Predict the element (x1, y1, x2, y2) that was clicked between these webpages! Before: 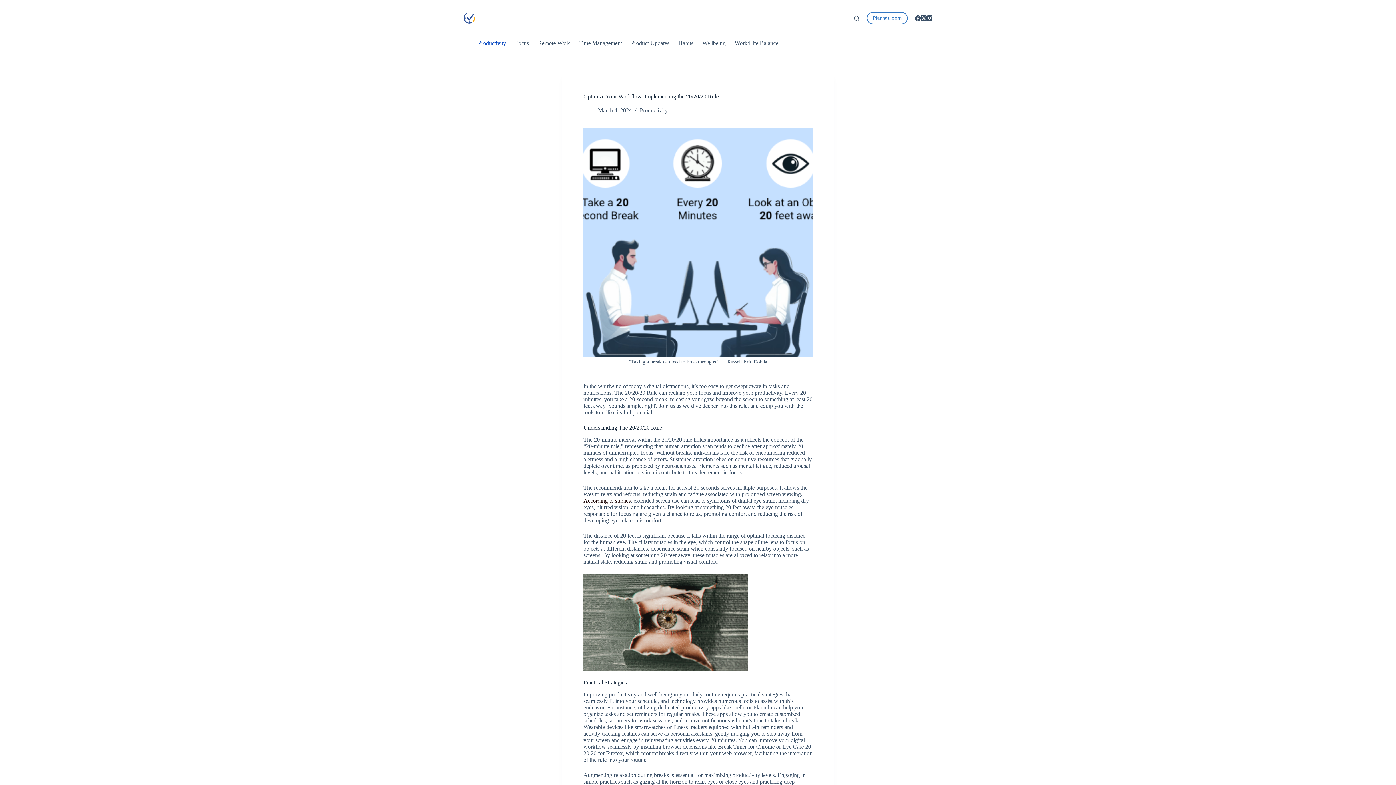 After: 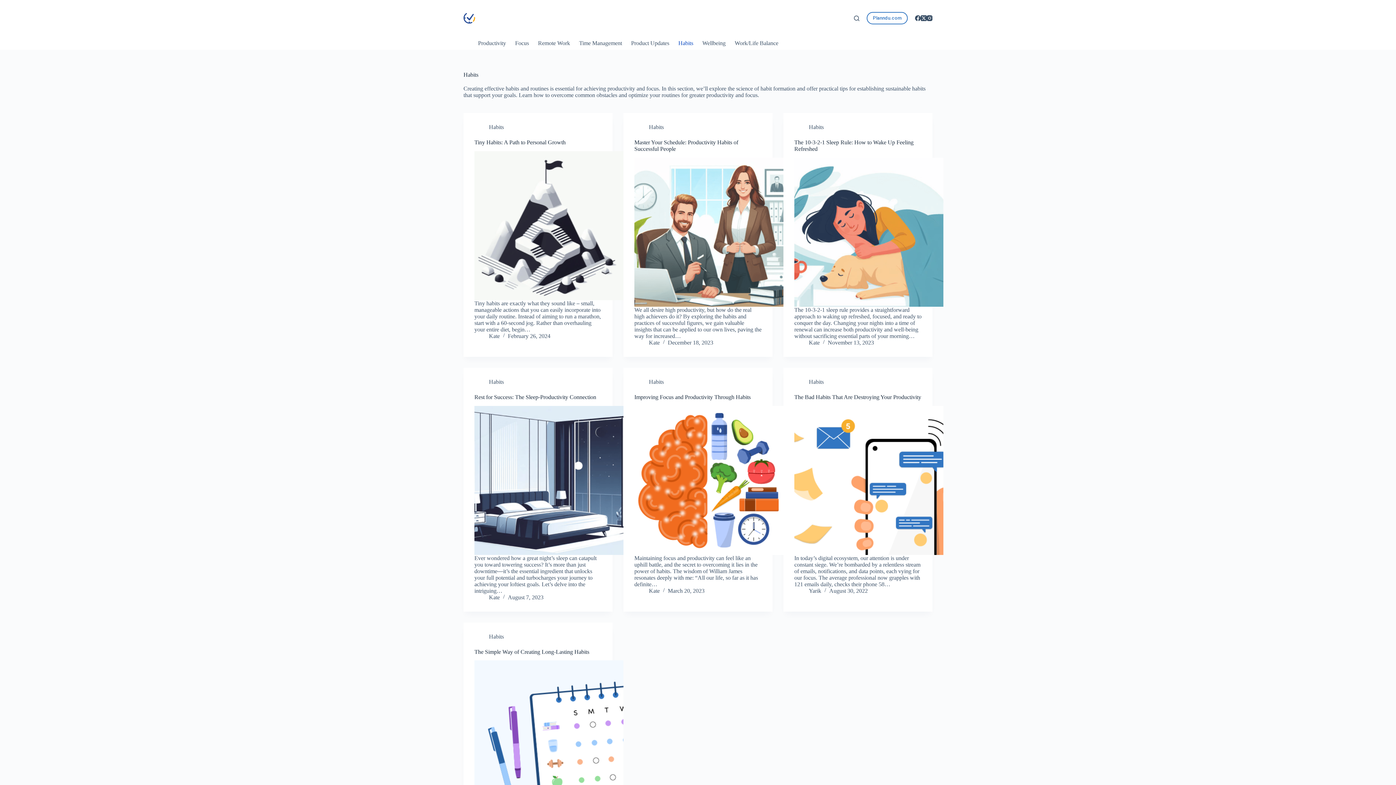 Action: label: Habits bbox: (674, 36, 698, 49)